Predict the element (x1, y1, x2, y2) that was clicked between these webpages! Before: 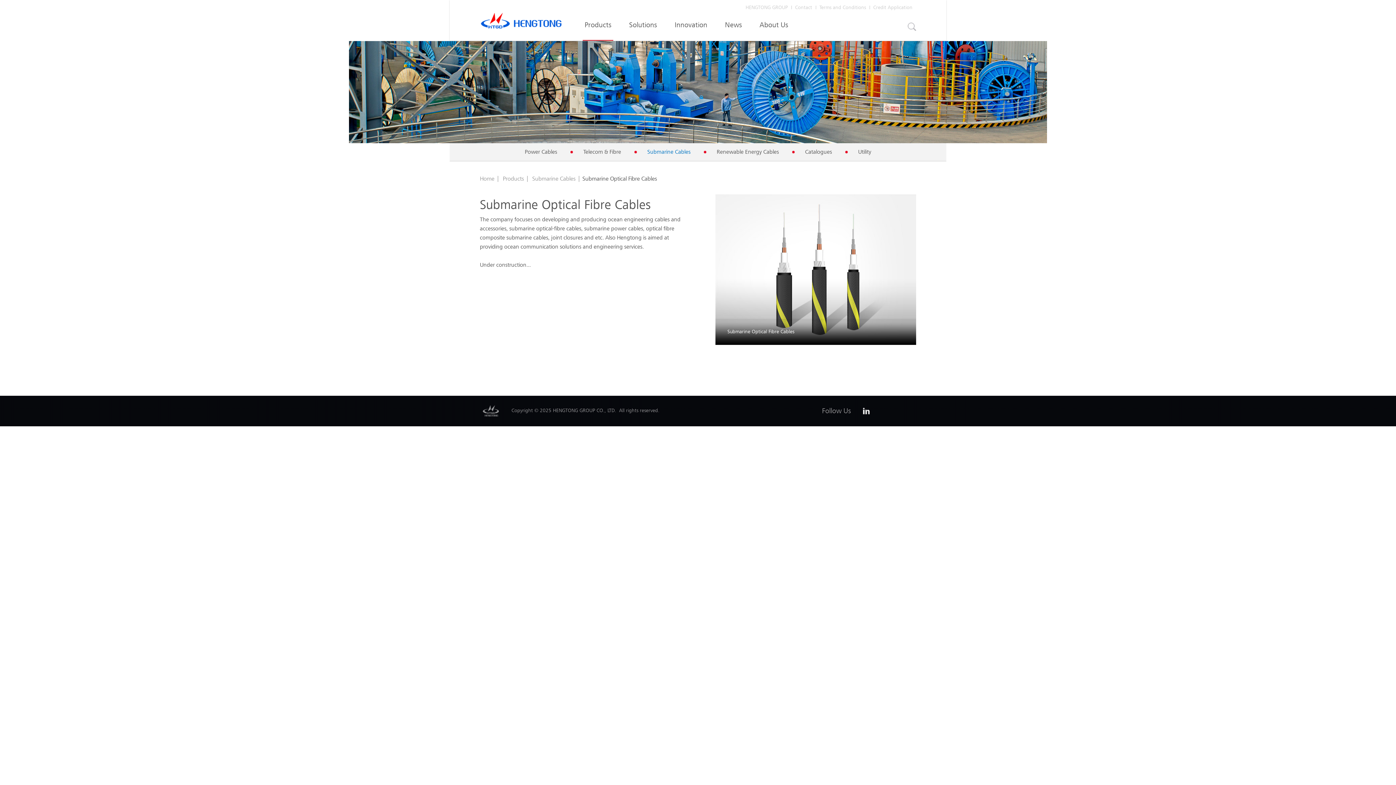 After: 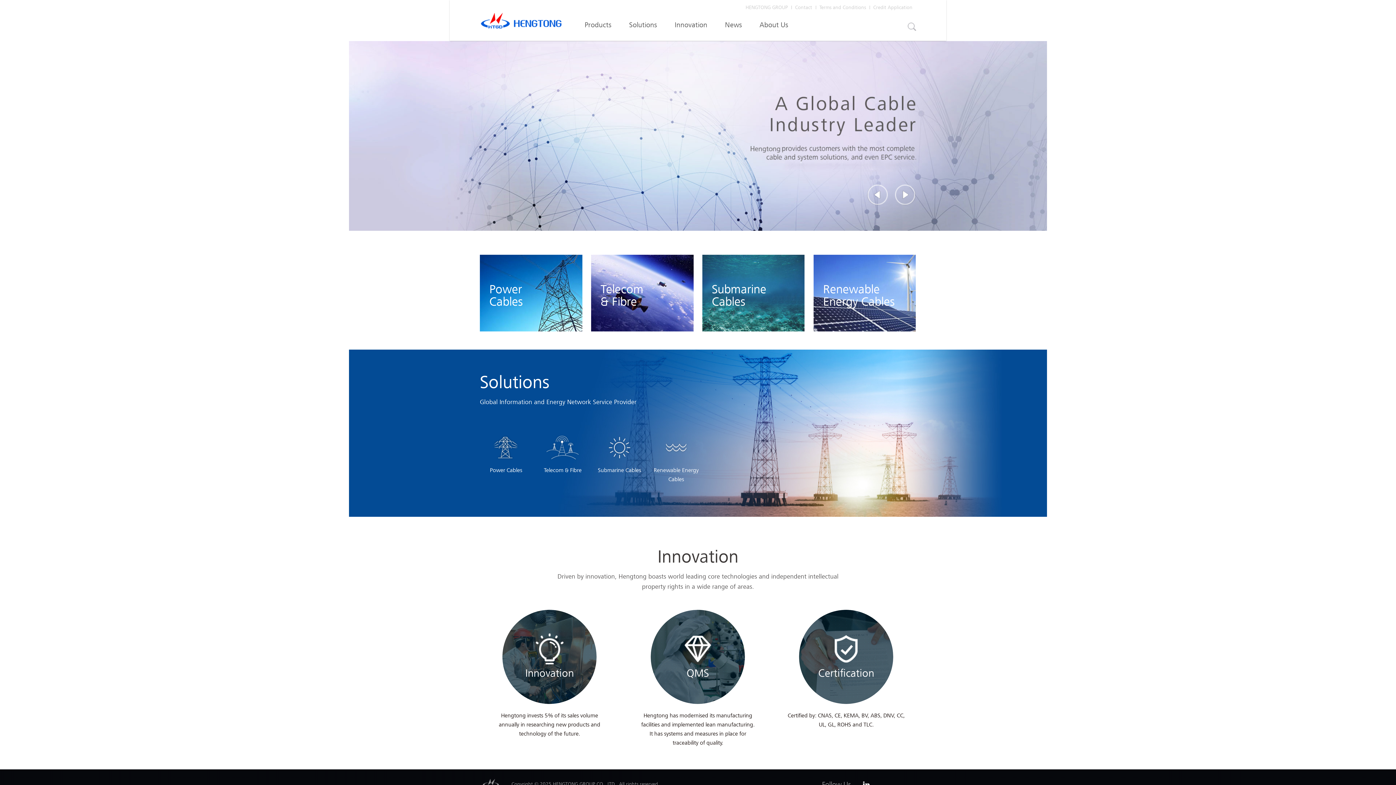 Action: label: Hengtong Cable Australia Pty Ltd bbox: (480, 11, 562, 33)